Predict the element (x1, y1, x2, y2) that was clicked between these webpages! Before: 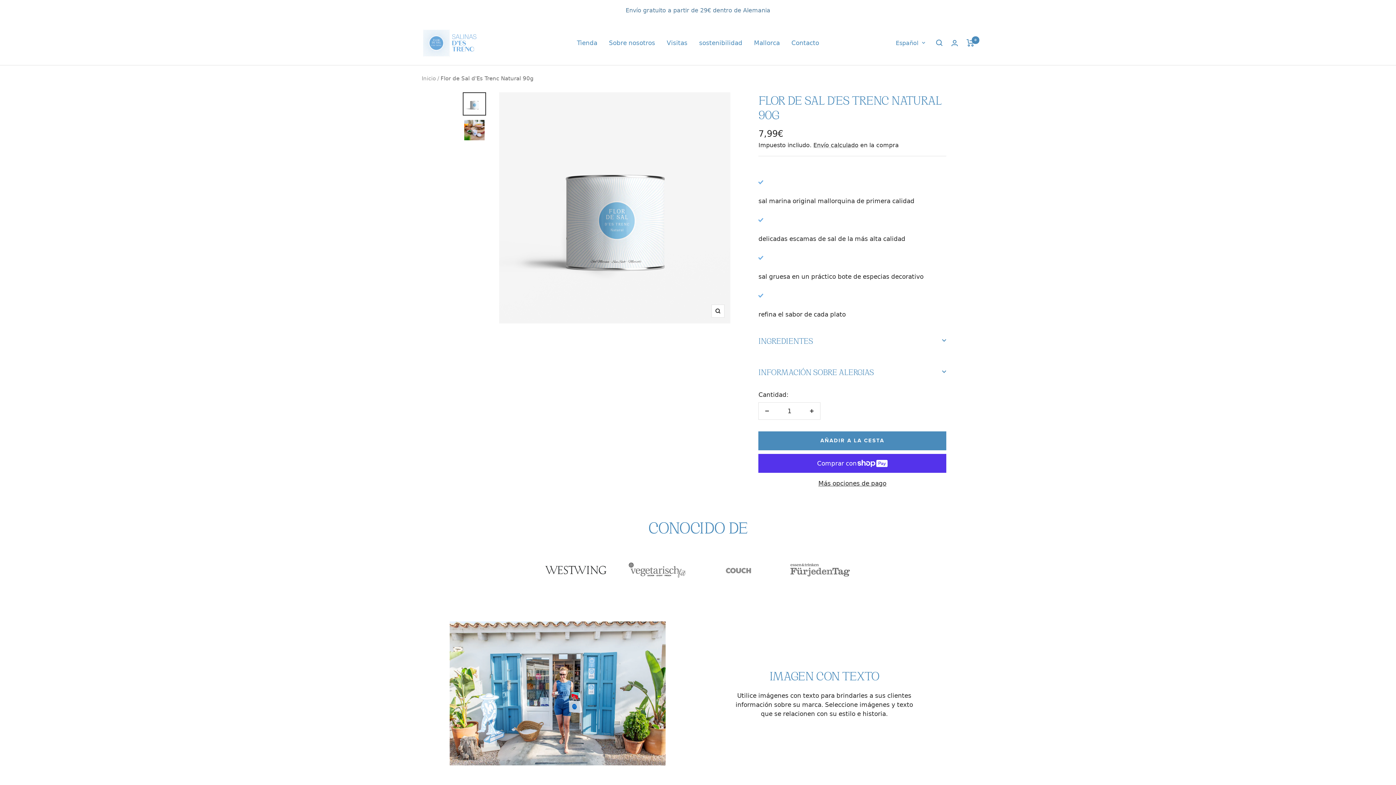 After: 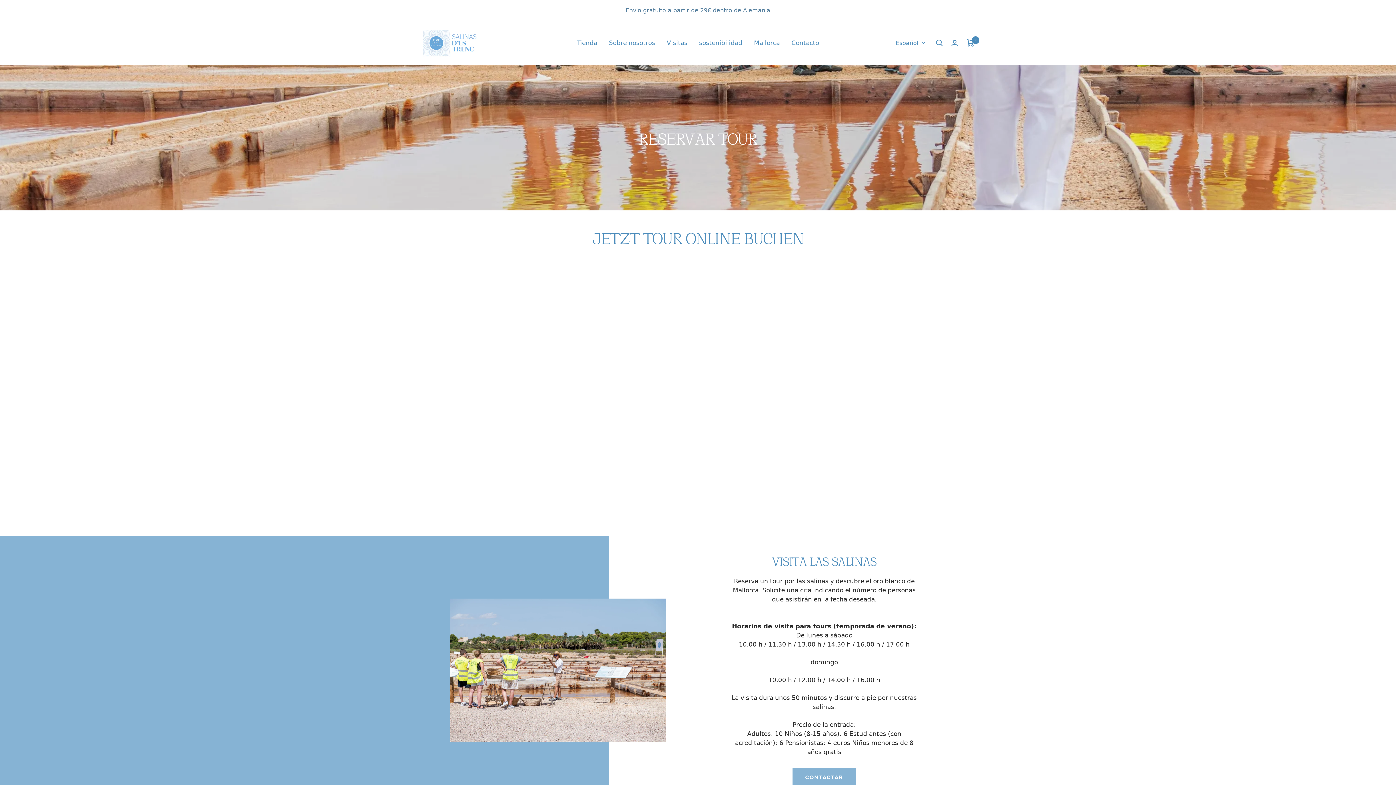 Action: label: Visitas bbox: (666, 38, 687, 47)